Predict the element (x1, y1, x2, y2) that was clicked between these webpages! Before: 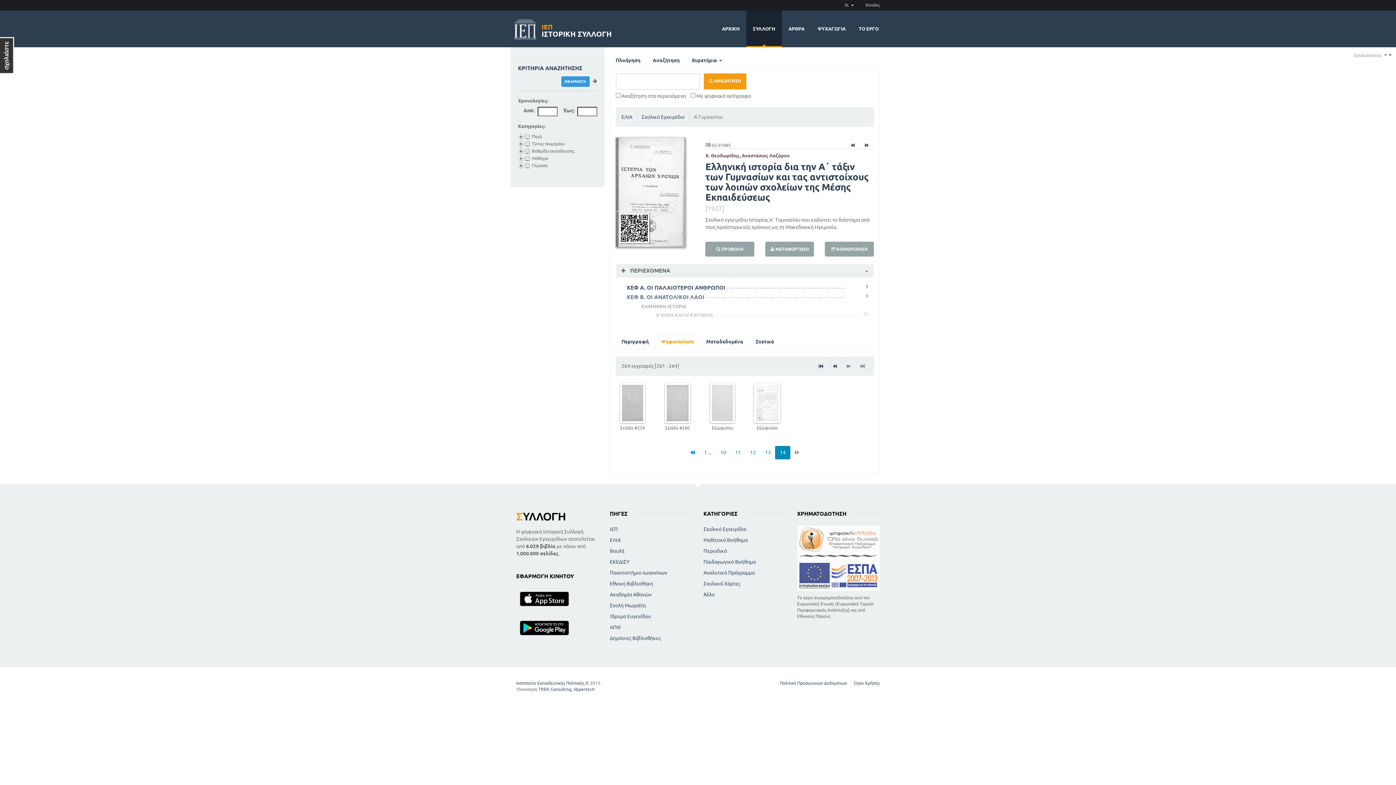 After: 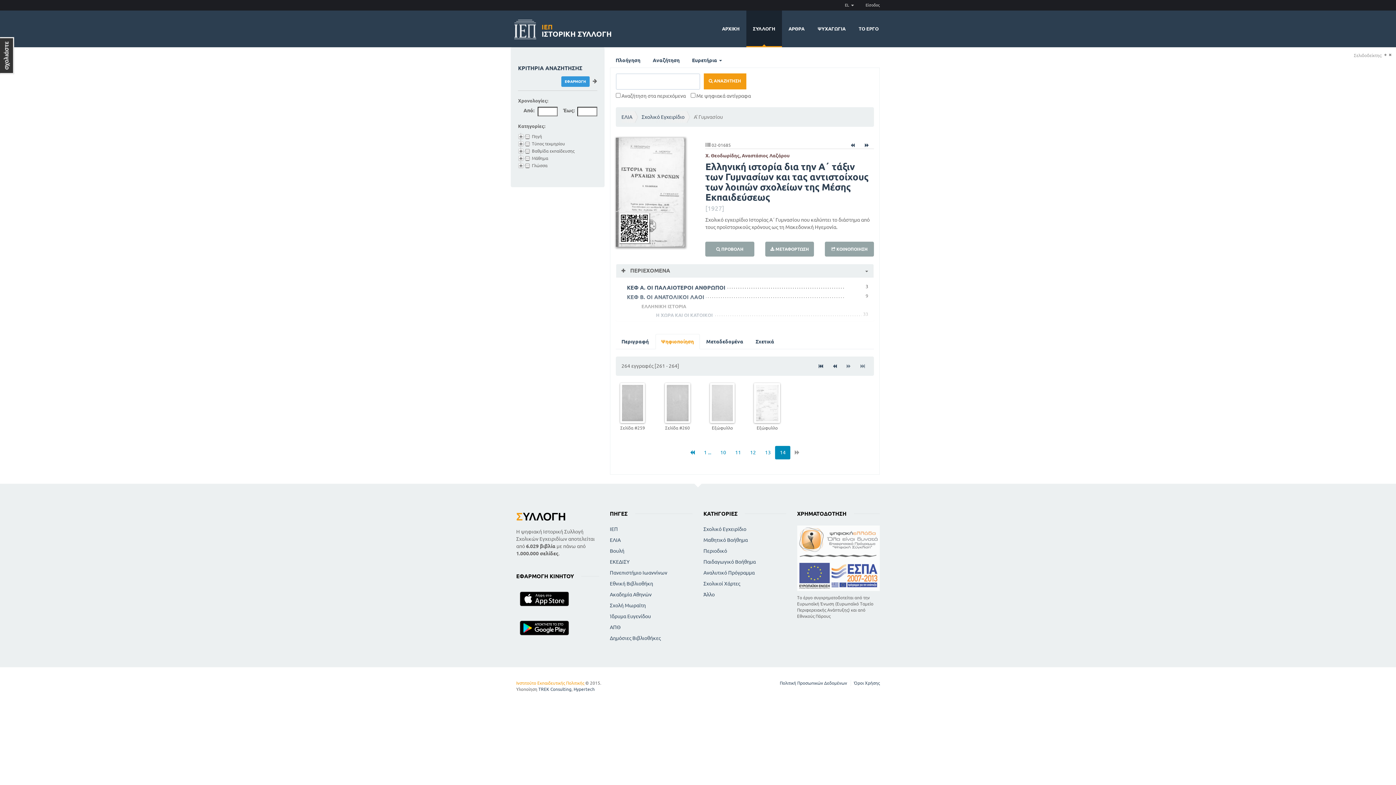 Action: label: Ινστιτούτο Εκπαιδευτικής Πολιτικής bbox: (516, 681, 584, 685)